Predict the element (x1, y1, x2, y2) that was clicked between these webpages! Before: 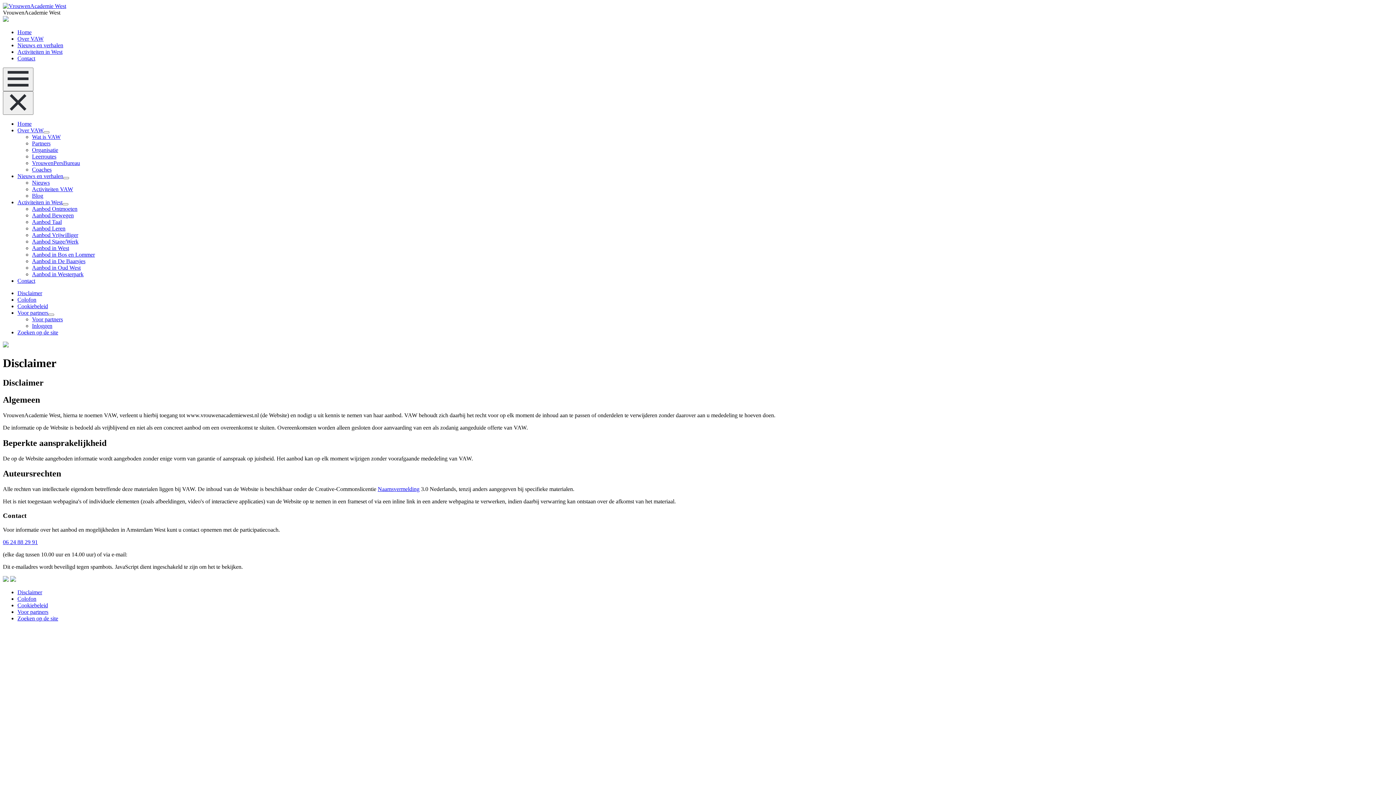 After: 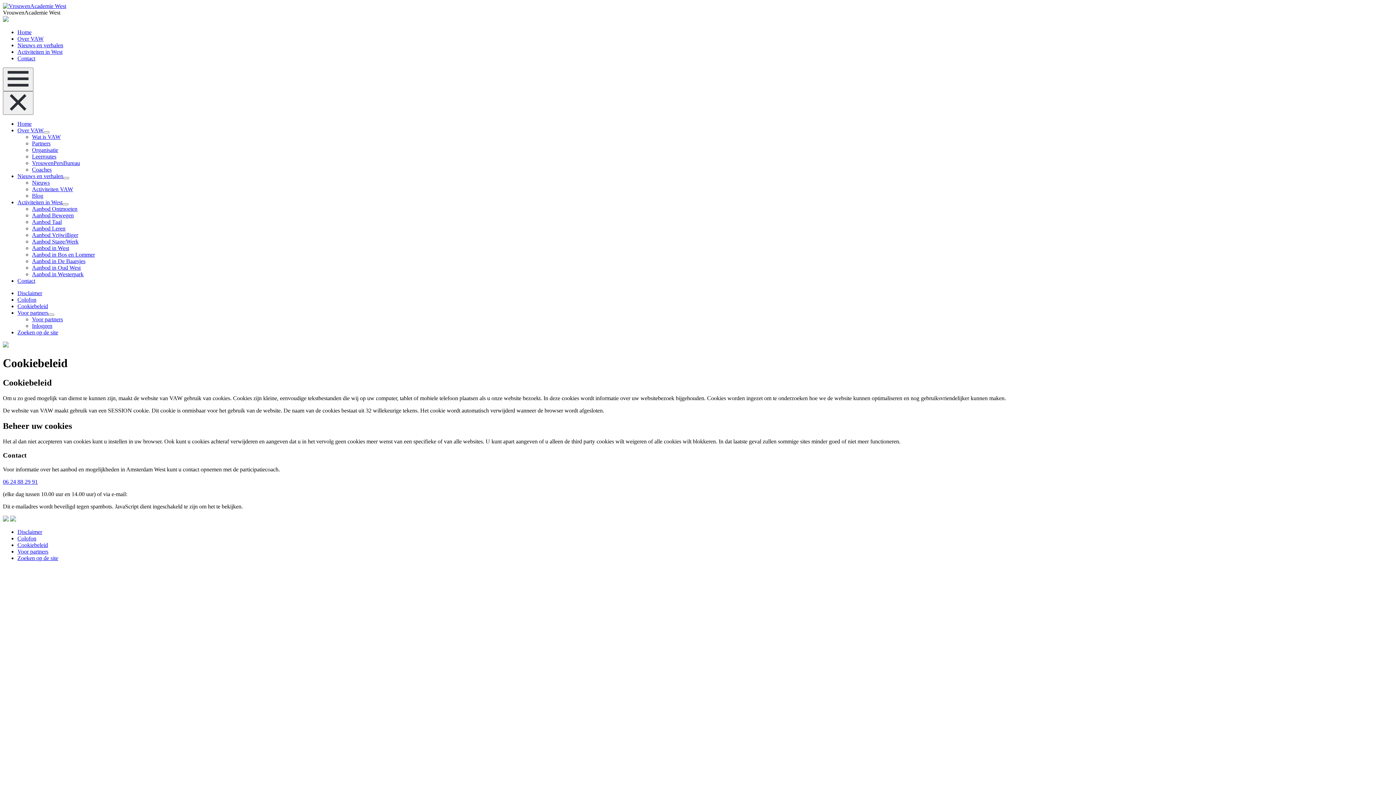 Action: label: Cookiebeleid bbox: (17, 602, 48, 608)